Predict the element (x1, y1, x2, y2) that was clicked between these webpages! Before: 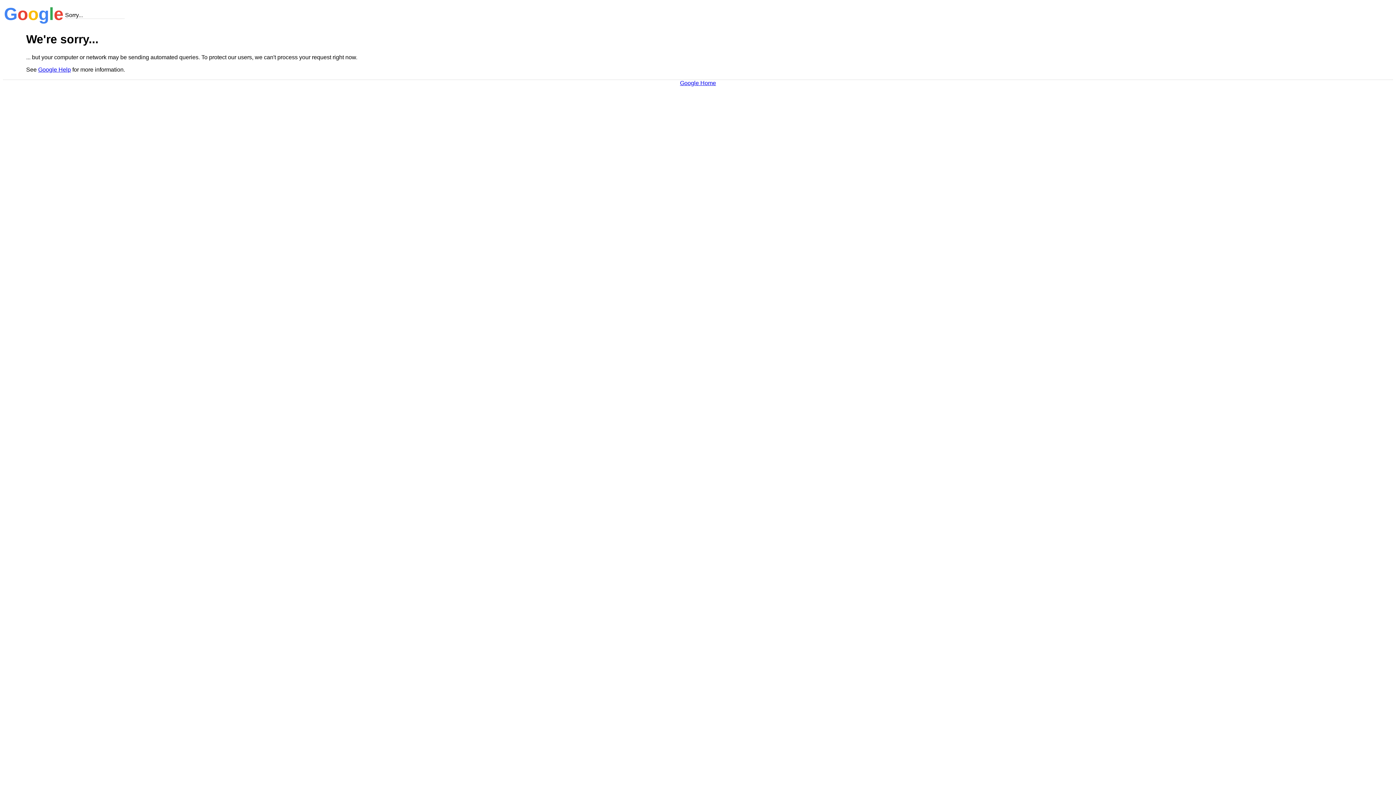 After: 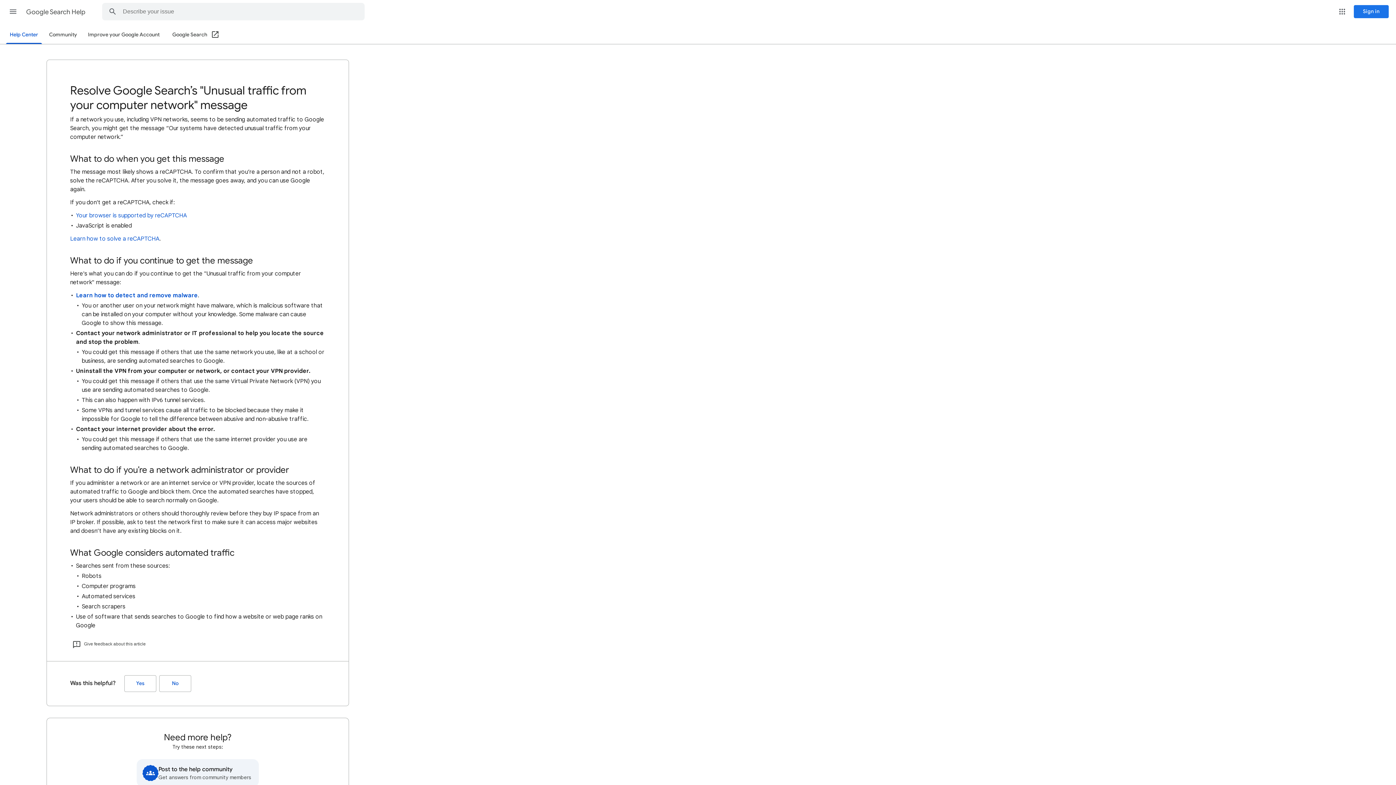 Action: bbox: (38, 66, 70, 72) label: Google Help